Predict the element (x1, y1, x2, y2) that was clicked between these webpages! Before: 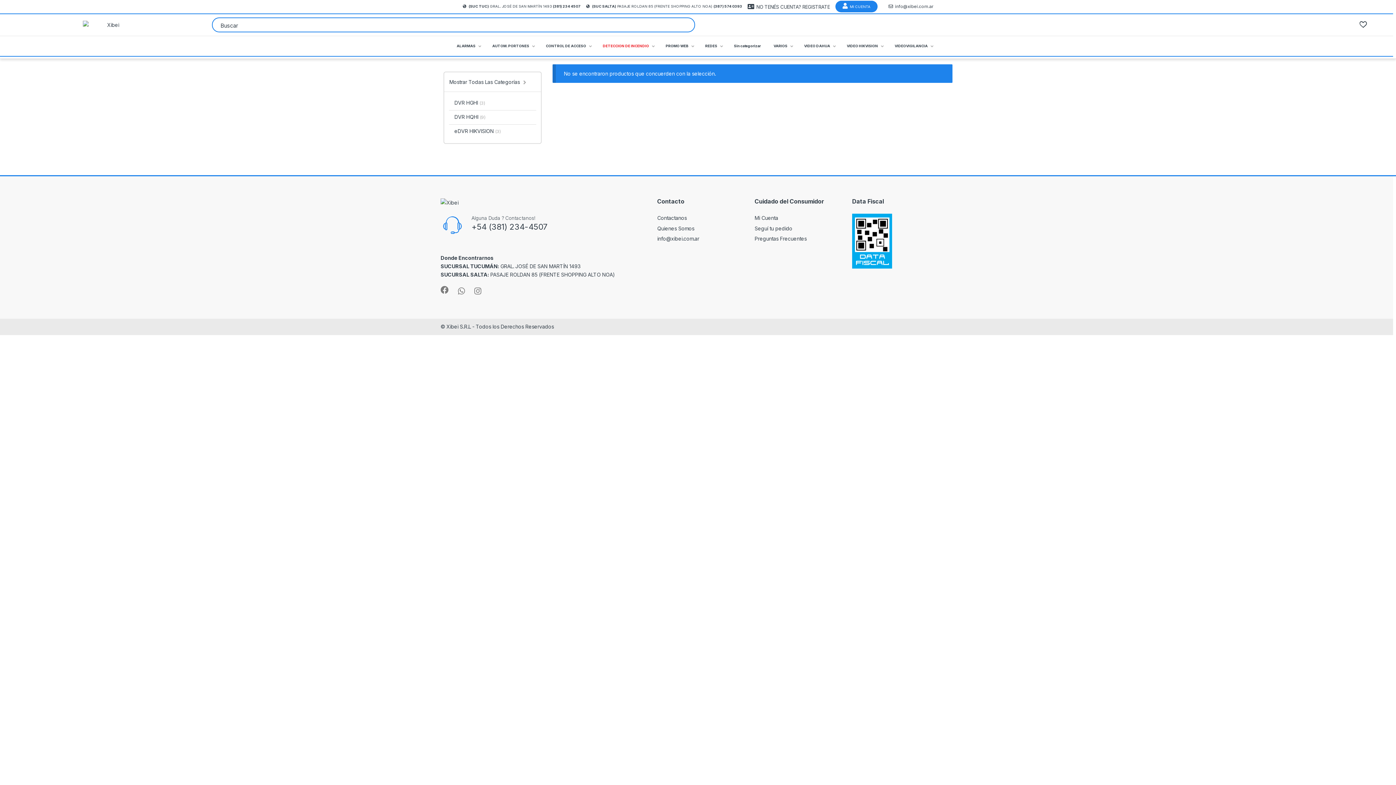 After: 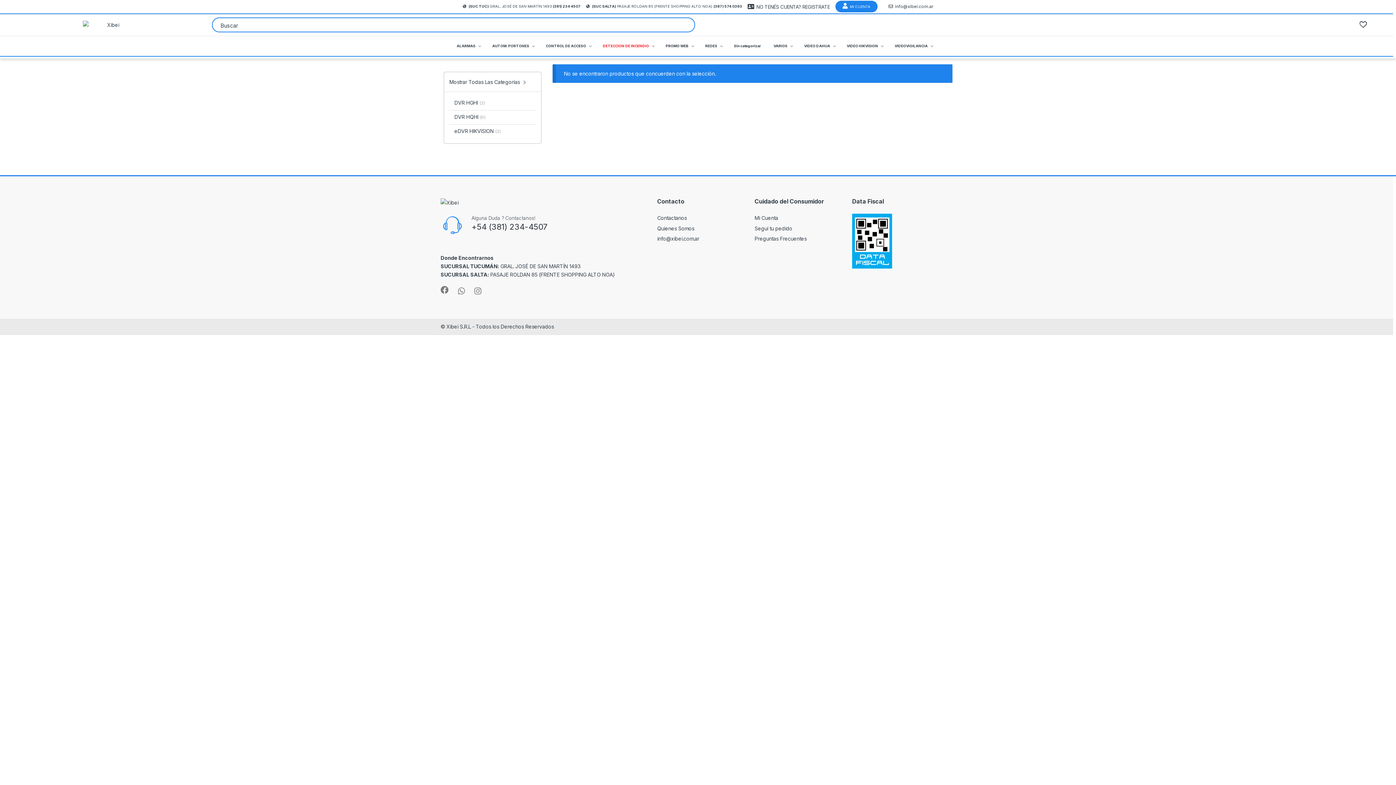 Action: bbox: (471, 222, 547, 231) label: +54 (381) 234-4507